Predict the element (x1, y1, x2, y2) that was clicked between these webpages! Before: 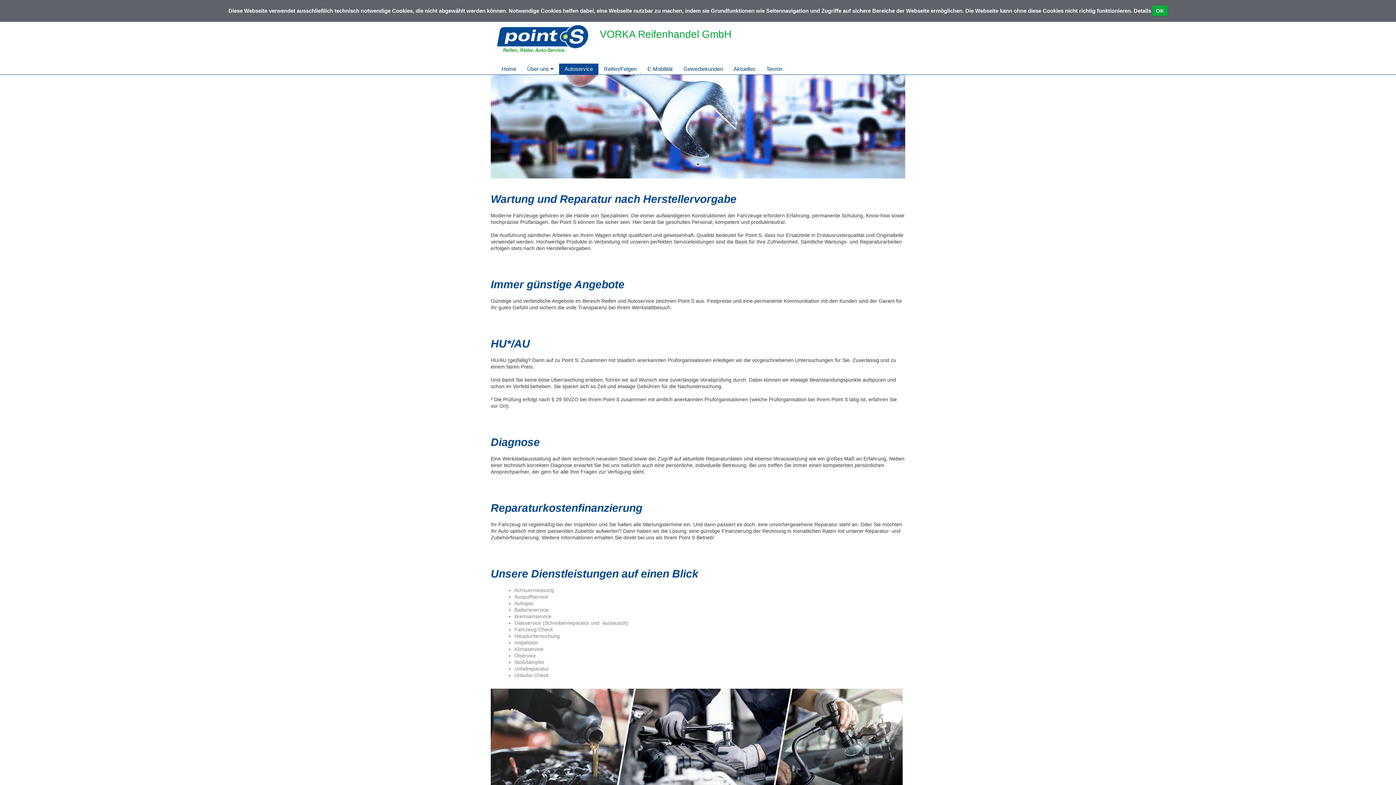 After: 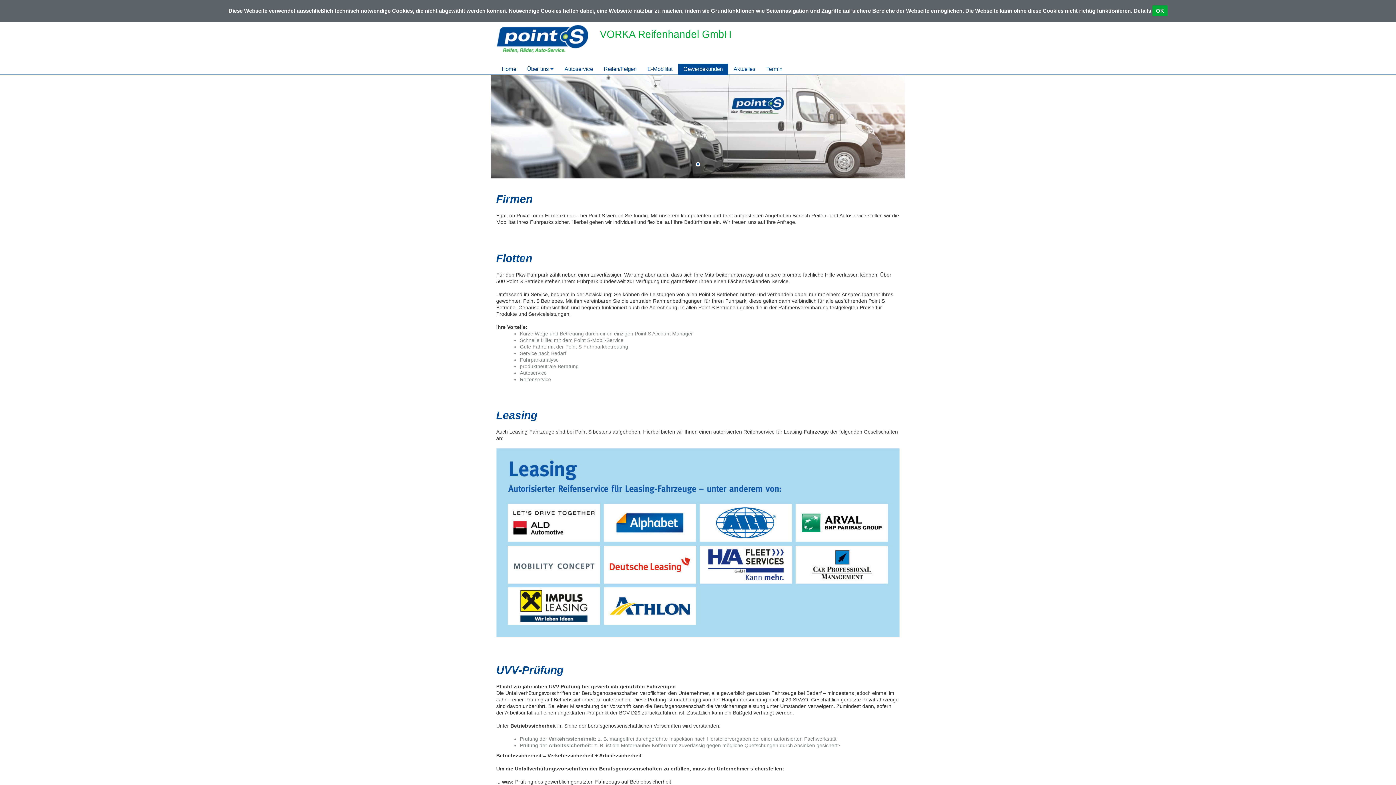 Action: label: Gewerbekunden bbox: (678, 63, 728, 74)